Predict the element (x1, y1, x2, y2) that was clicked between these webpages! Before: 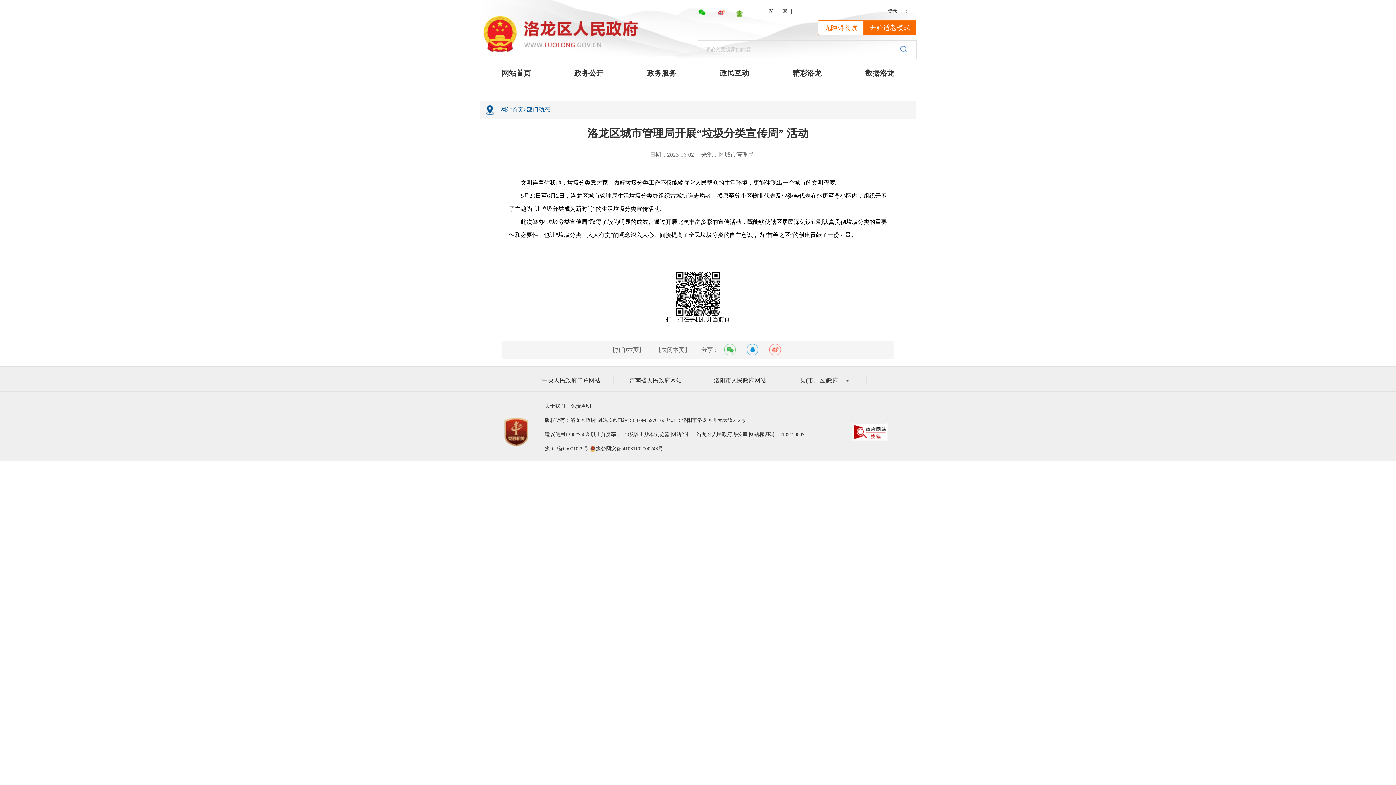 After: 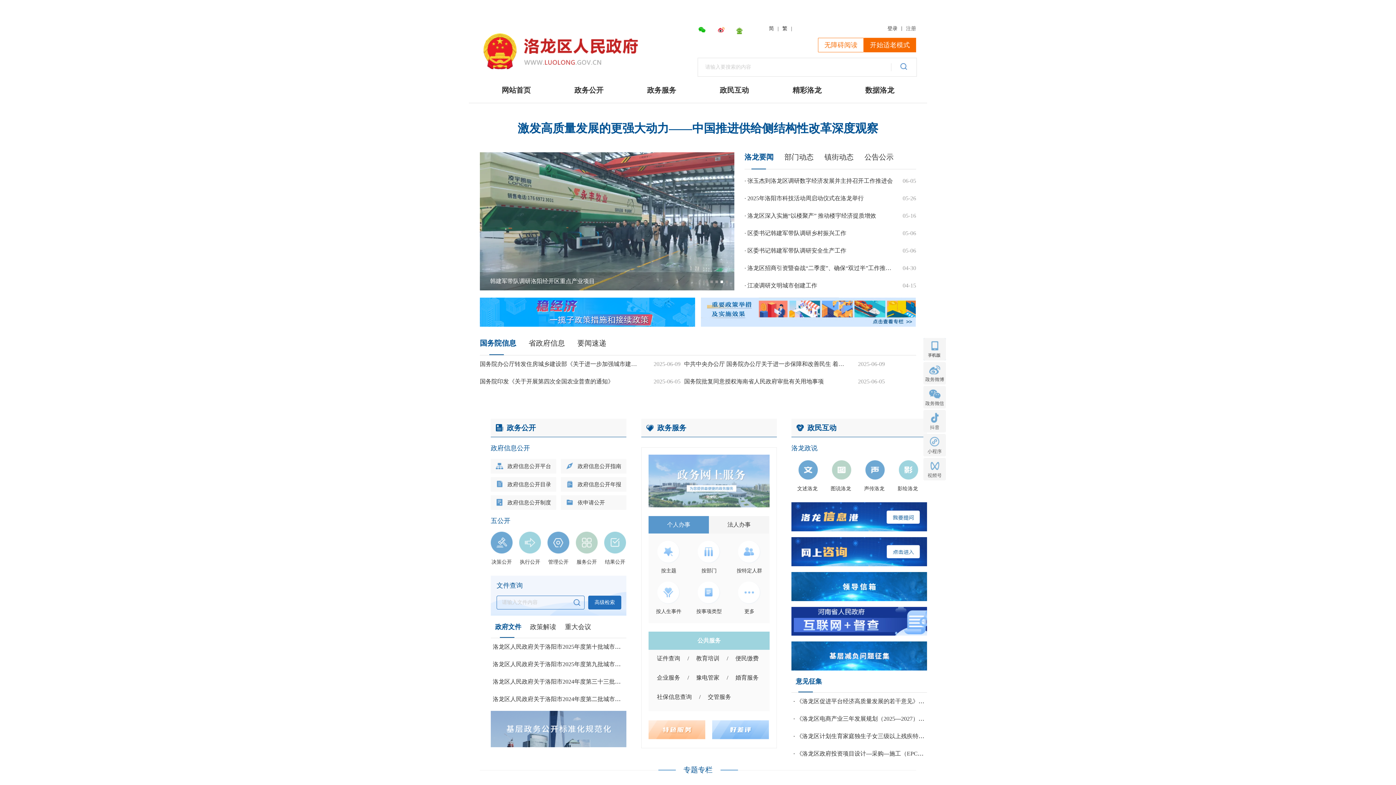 Action: bbox: (480, 49, 638, 54)